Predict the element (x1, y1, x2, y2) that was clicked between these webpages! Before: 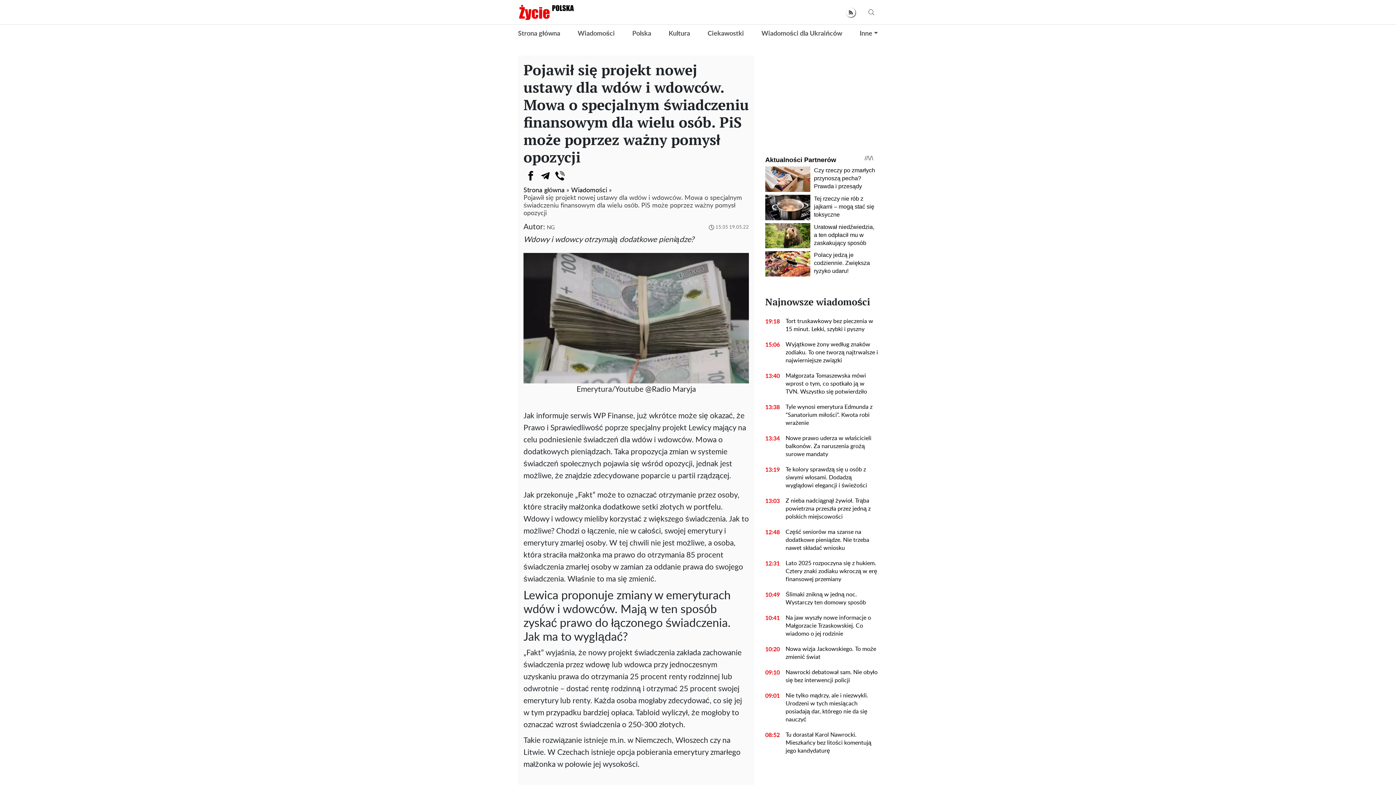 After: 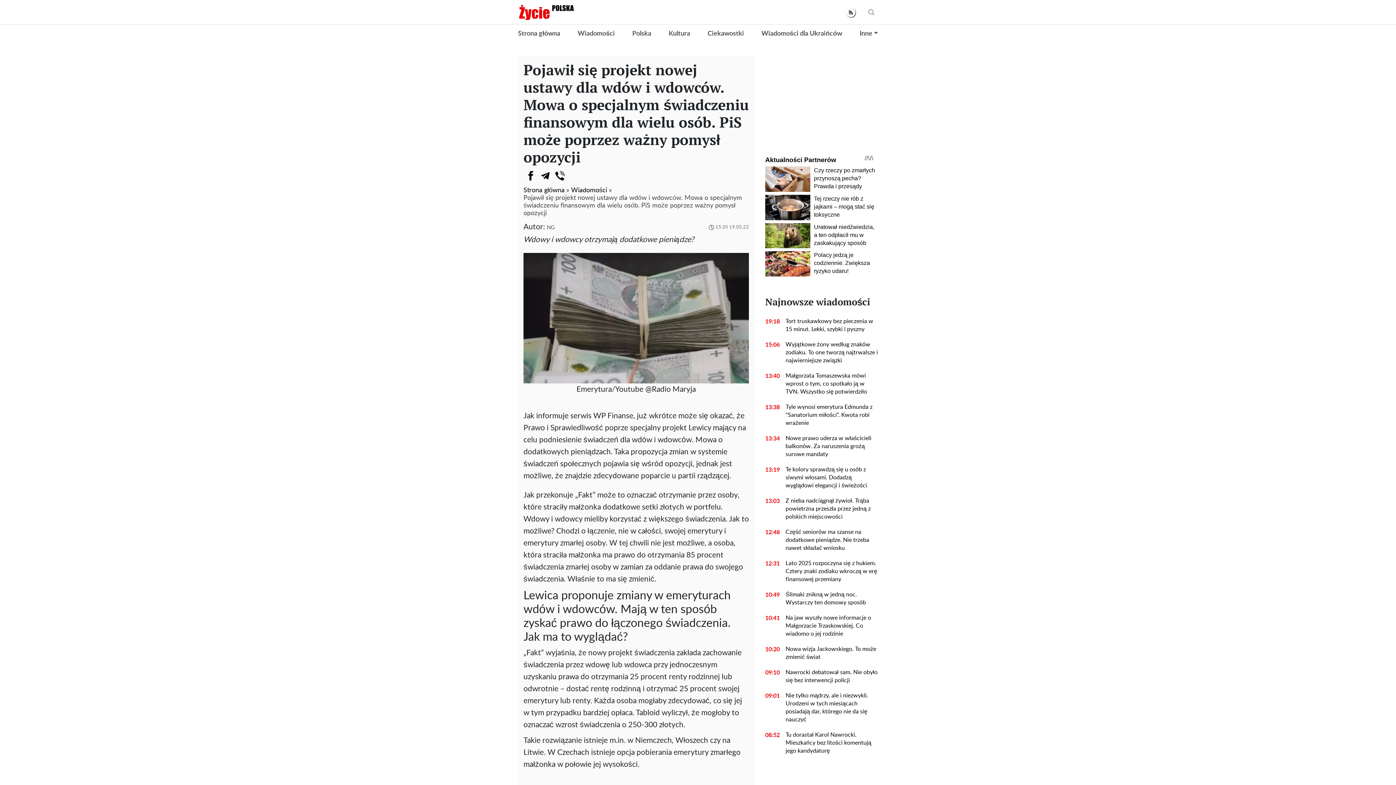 Action: bbox: (552, 168, 567, 183) label: Viber